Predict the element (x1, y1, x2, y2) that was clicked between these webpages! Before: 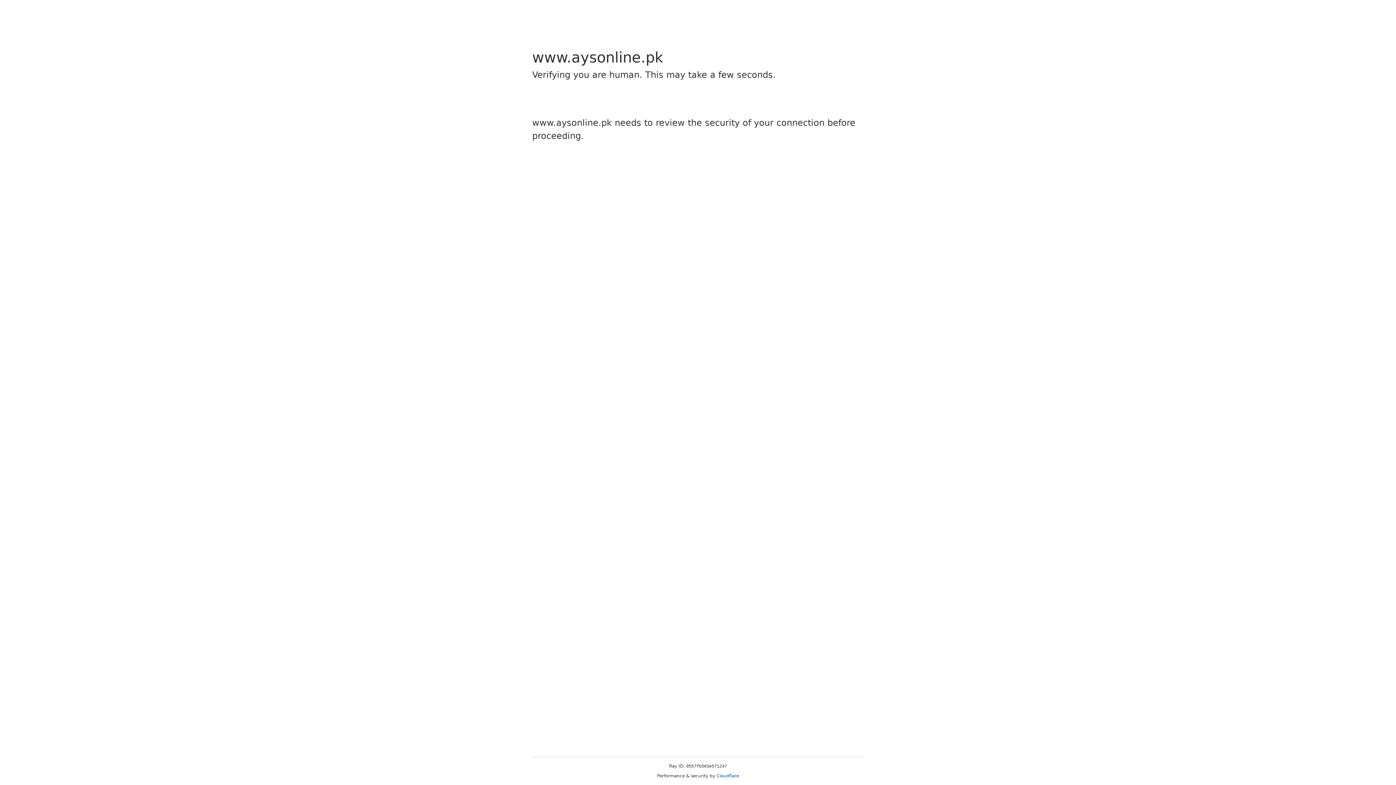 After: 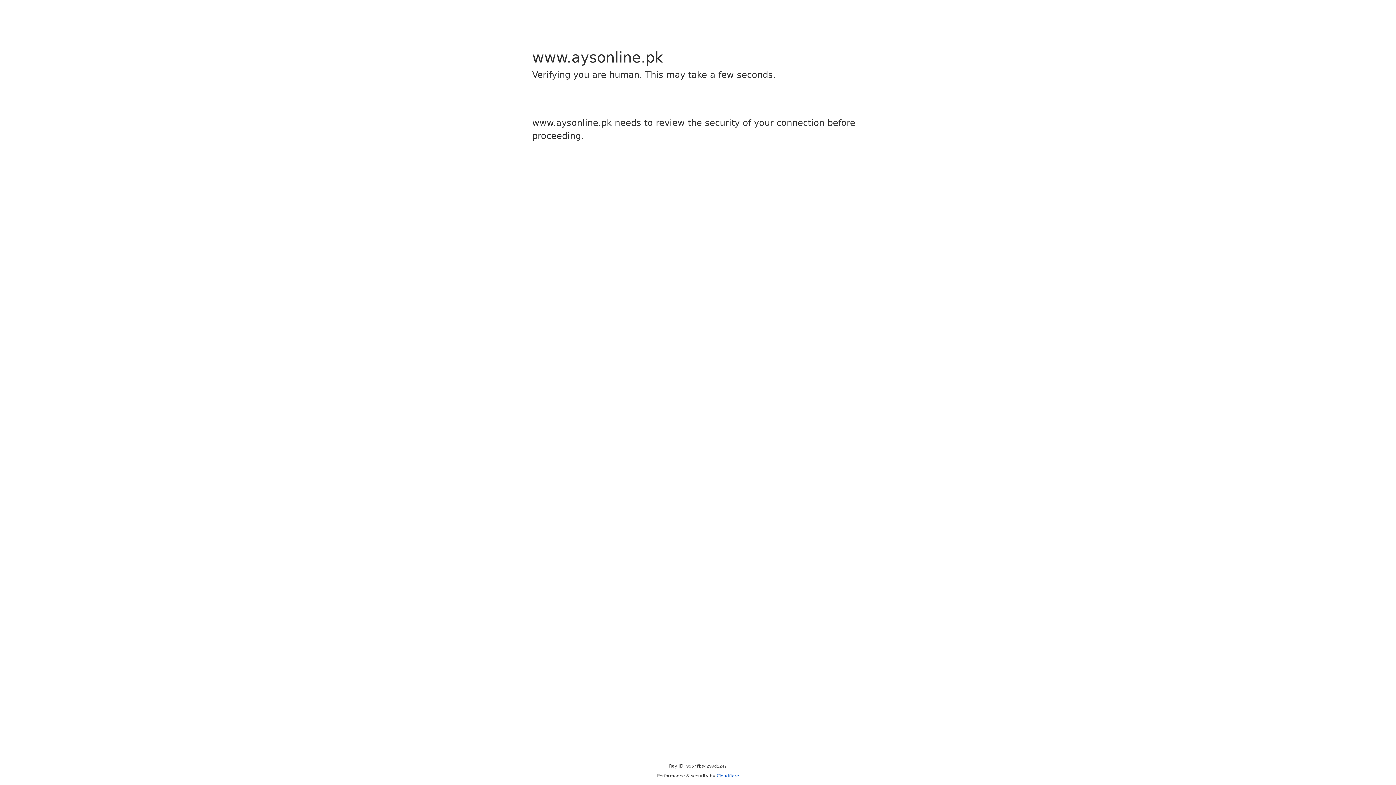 Action: bbox: (716, 773, 739, 778) label: Cloudflare